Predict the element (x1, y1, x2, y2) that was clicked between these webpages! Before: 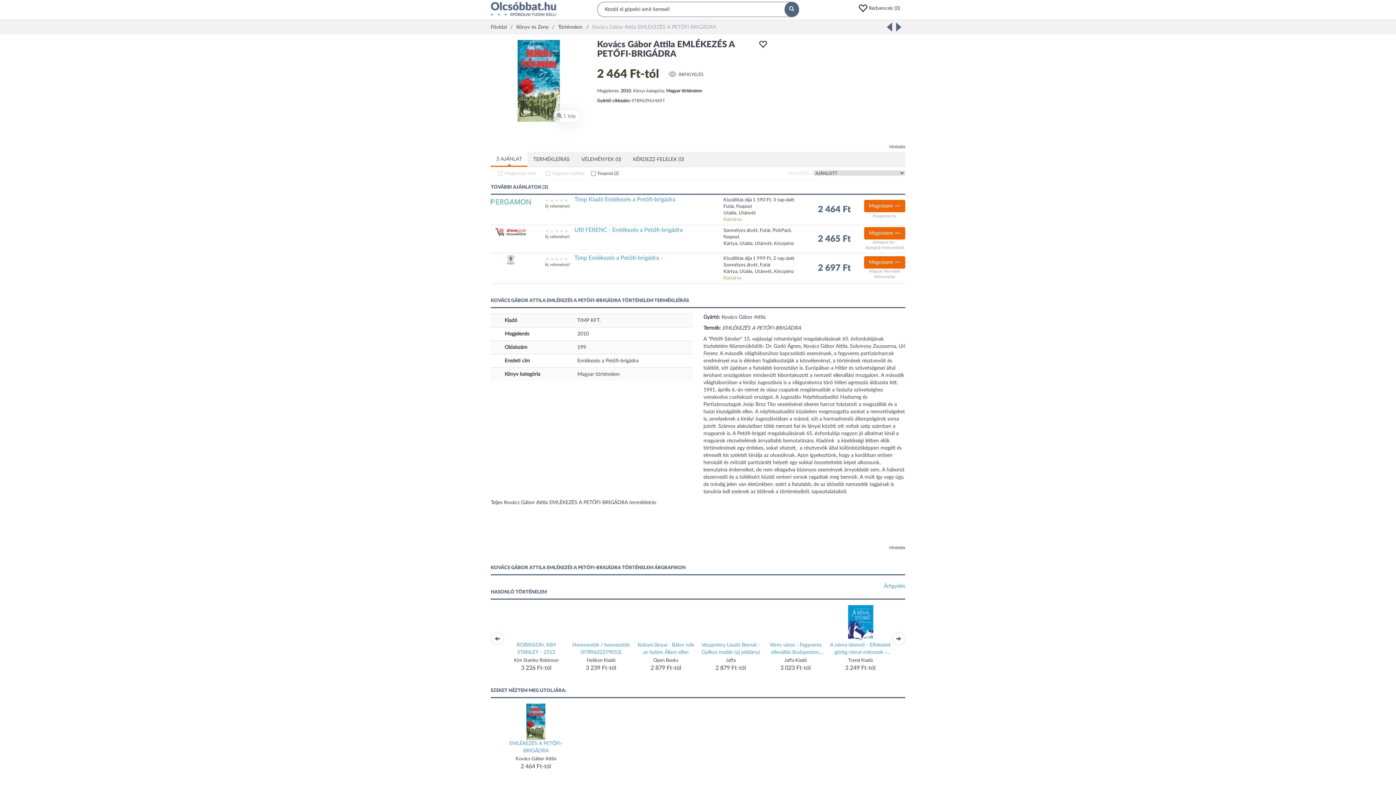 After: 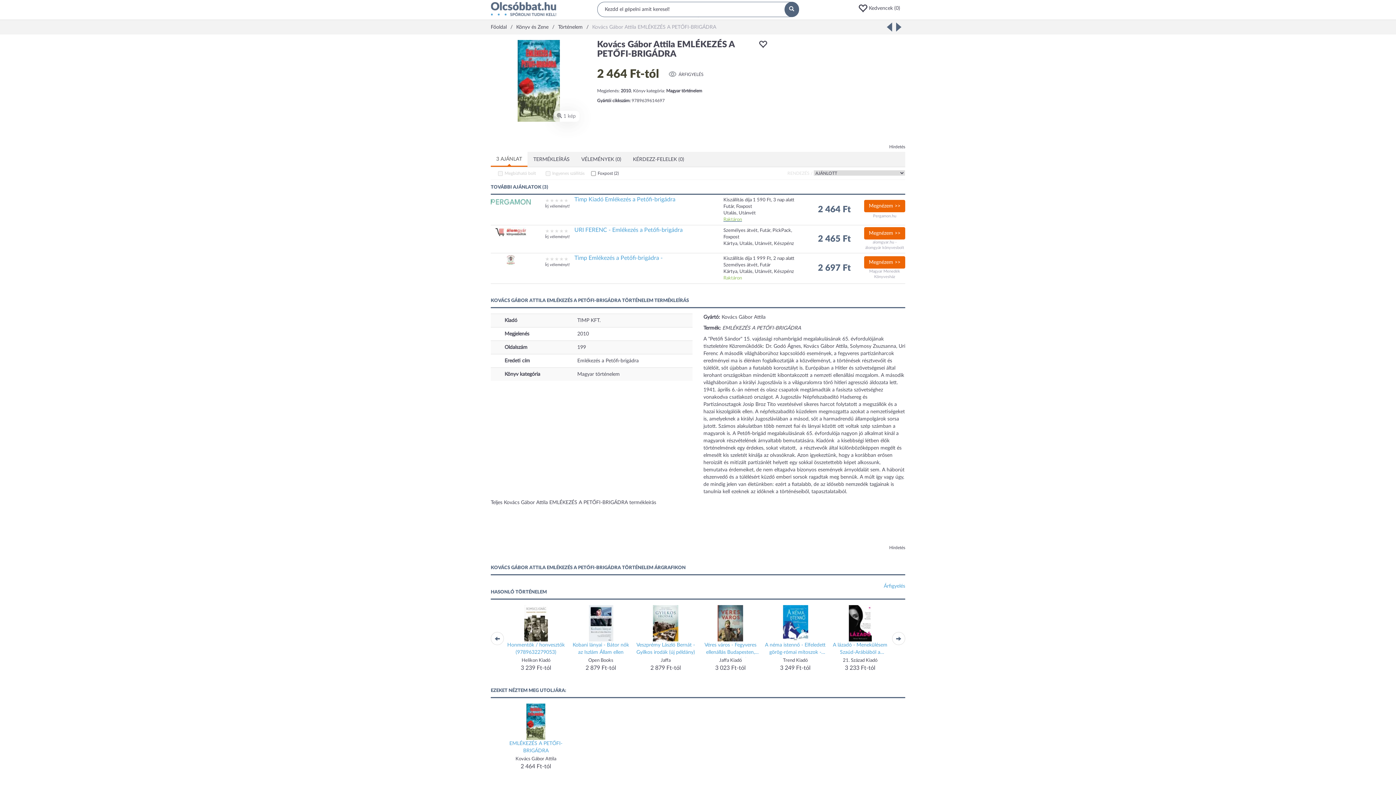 Action: bbox: (723, 217, 742, 222) label: Raktáron